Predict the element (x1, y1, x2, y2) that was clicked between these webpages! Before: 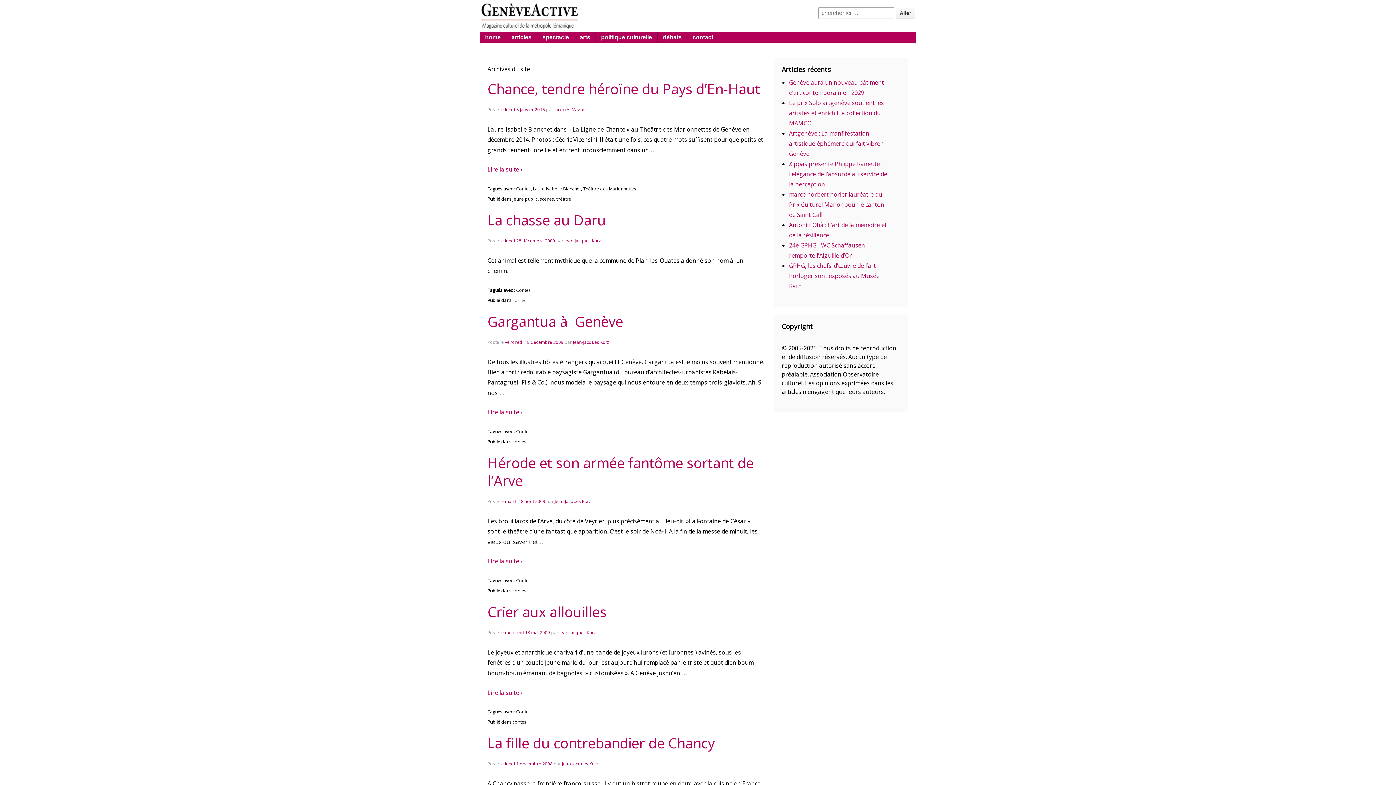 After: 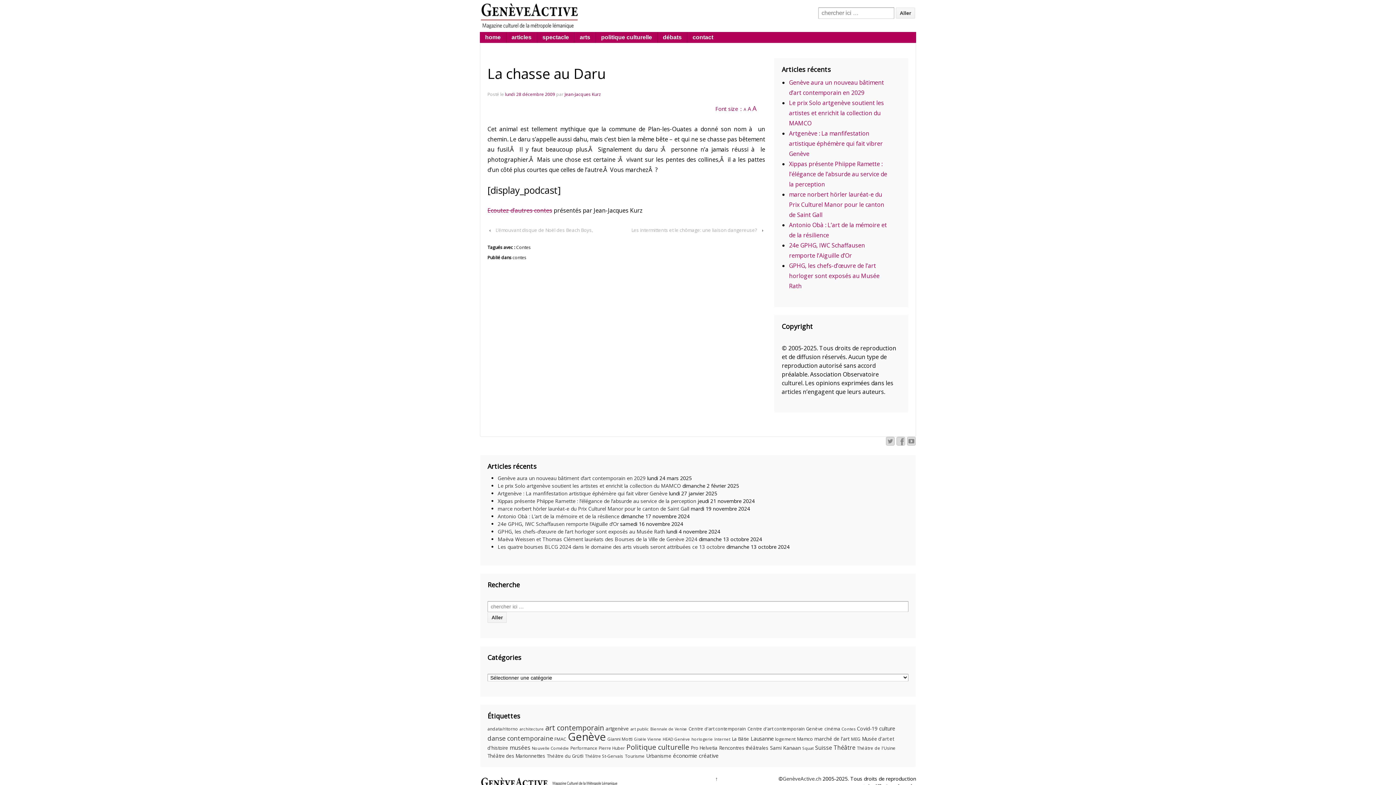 Action: label: lundi 28 décembre 2009 bbox: (505, 237, 555, 244)